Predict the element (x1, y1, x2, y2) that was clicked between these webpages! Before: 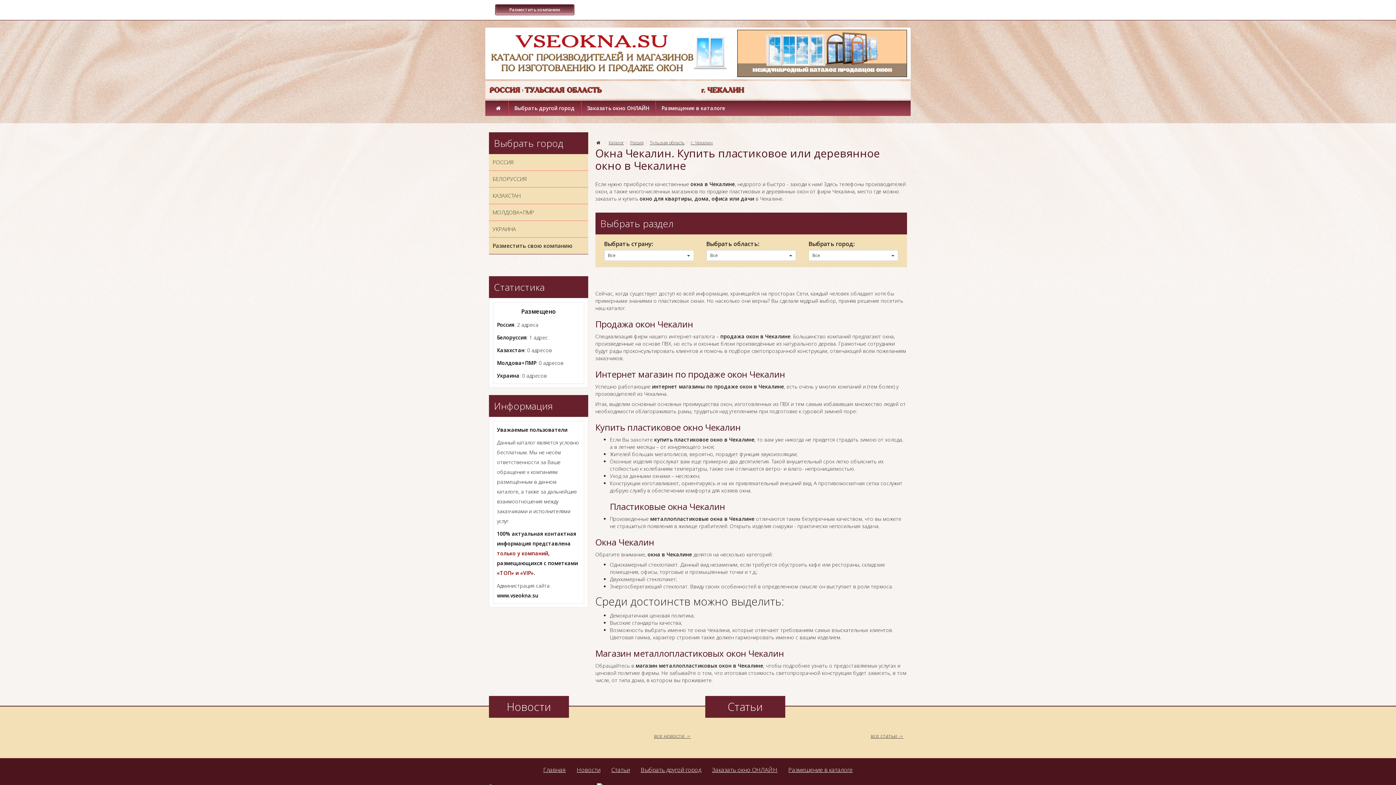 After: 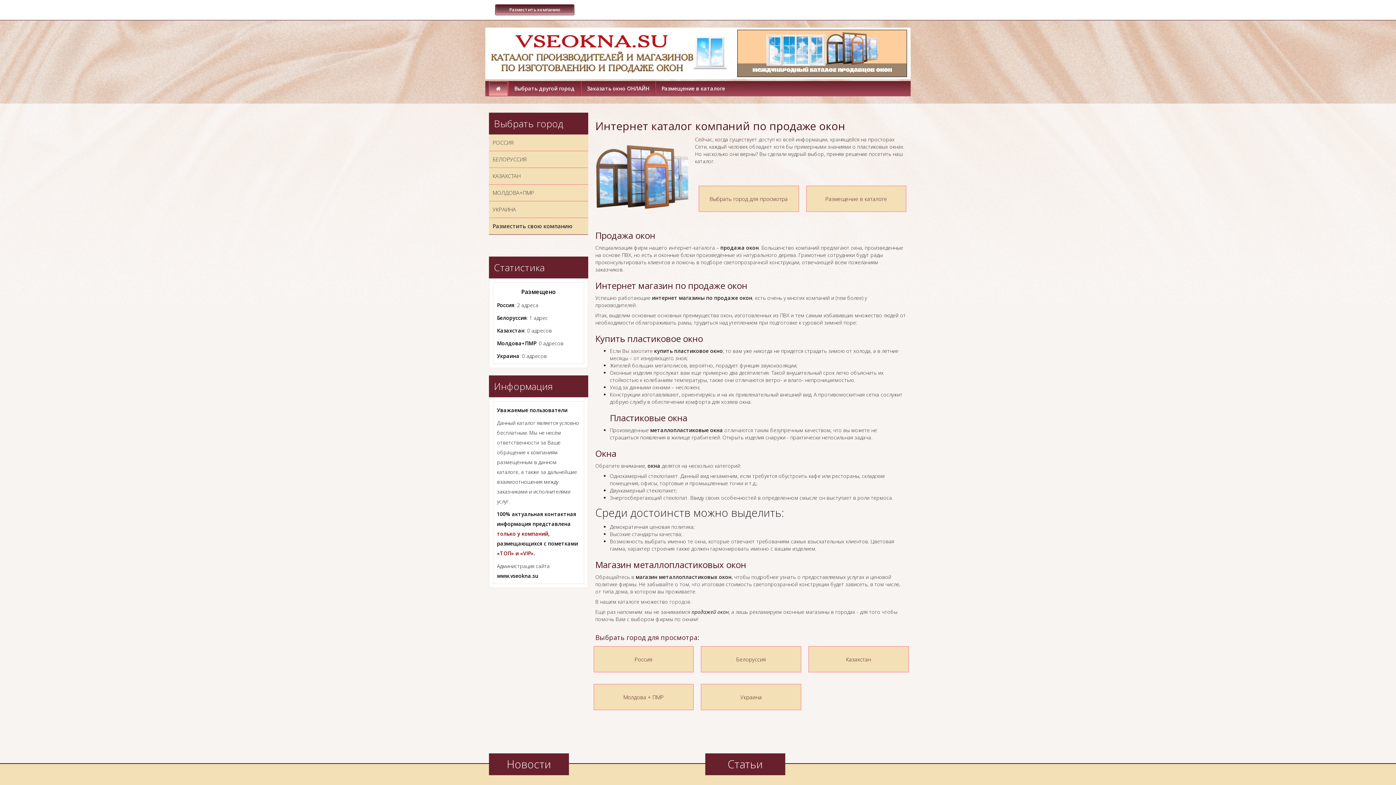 Action: bbox: (489, 101, 507, 115)